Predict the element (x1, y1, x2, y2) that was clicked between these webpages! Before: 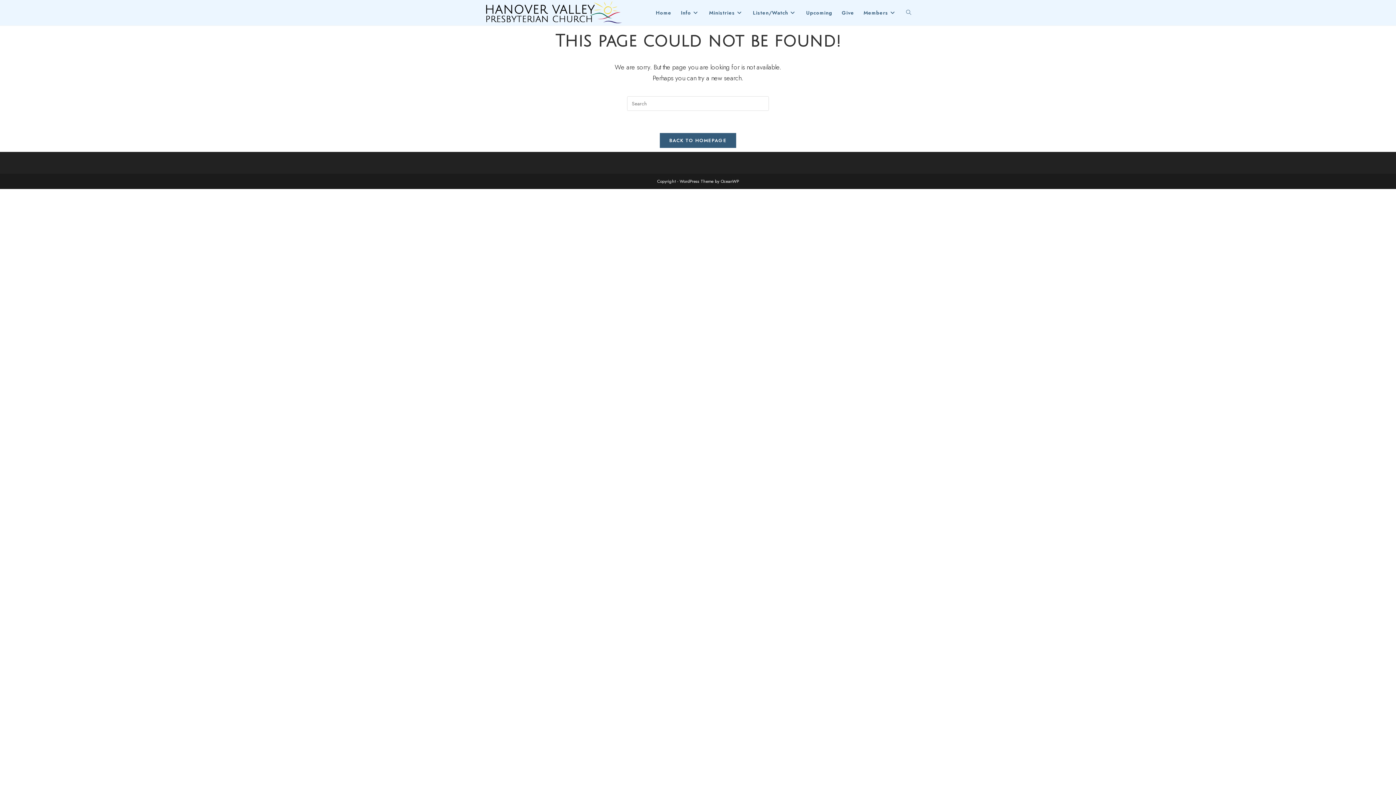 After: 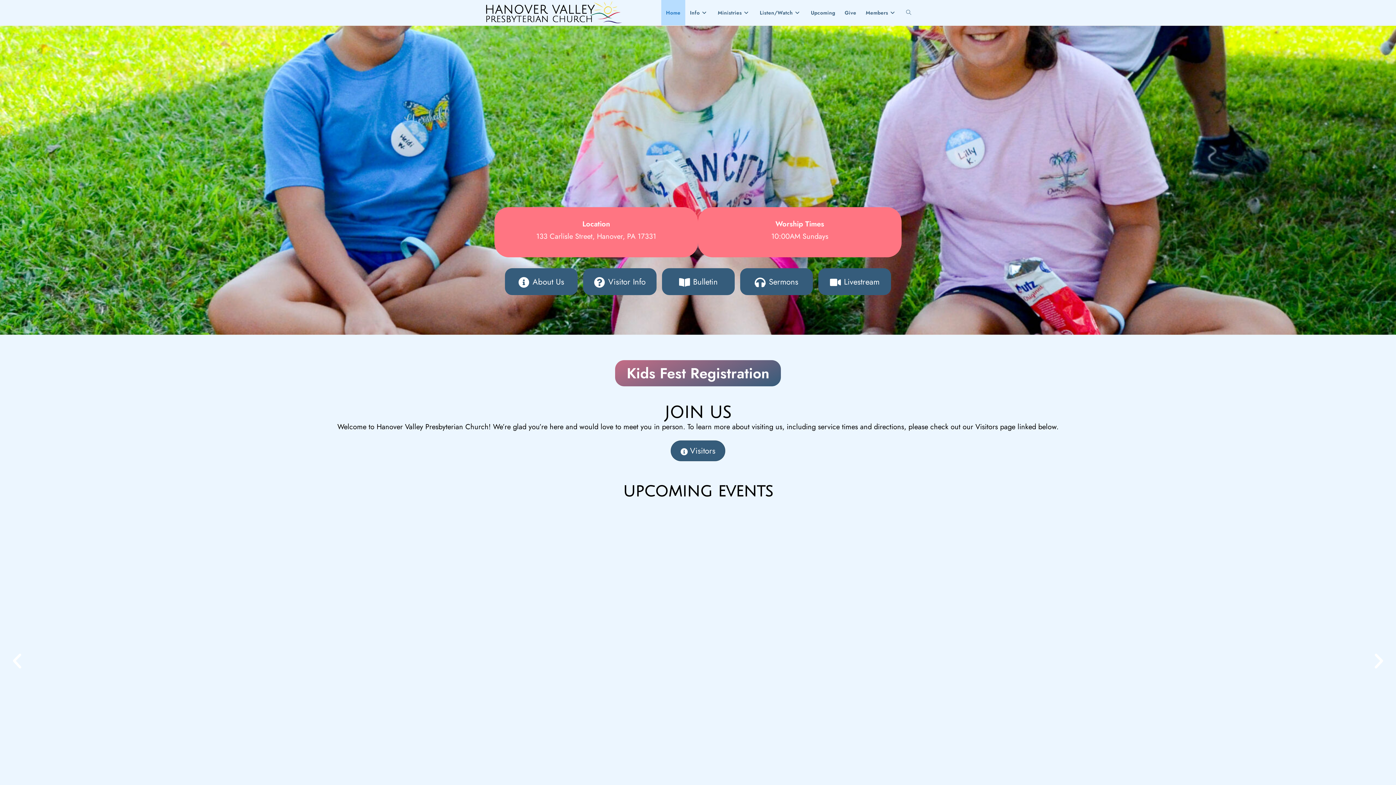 Action: bbox: (485, 7, 622, 16)